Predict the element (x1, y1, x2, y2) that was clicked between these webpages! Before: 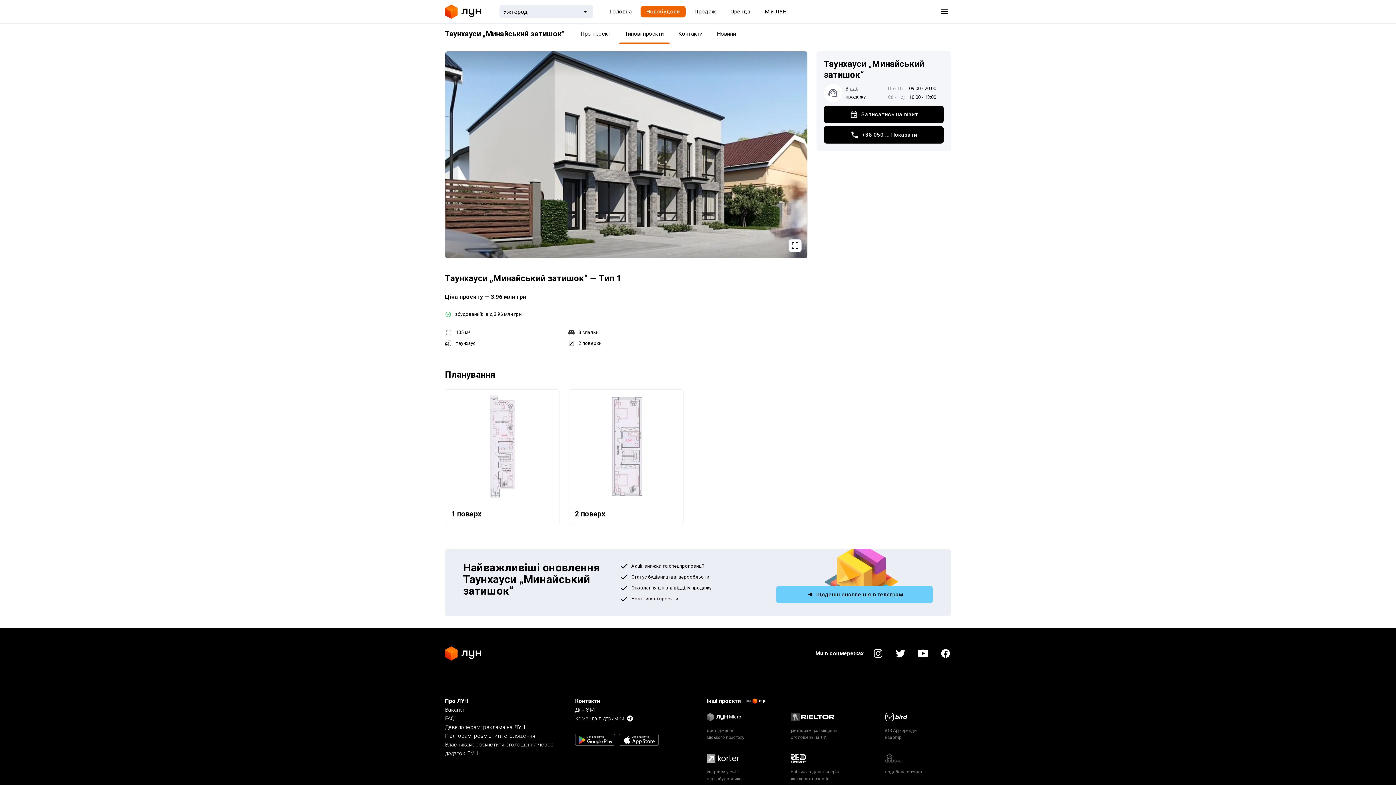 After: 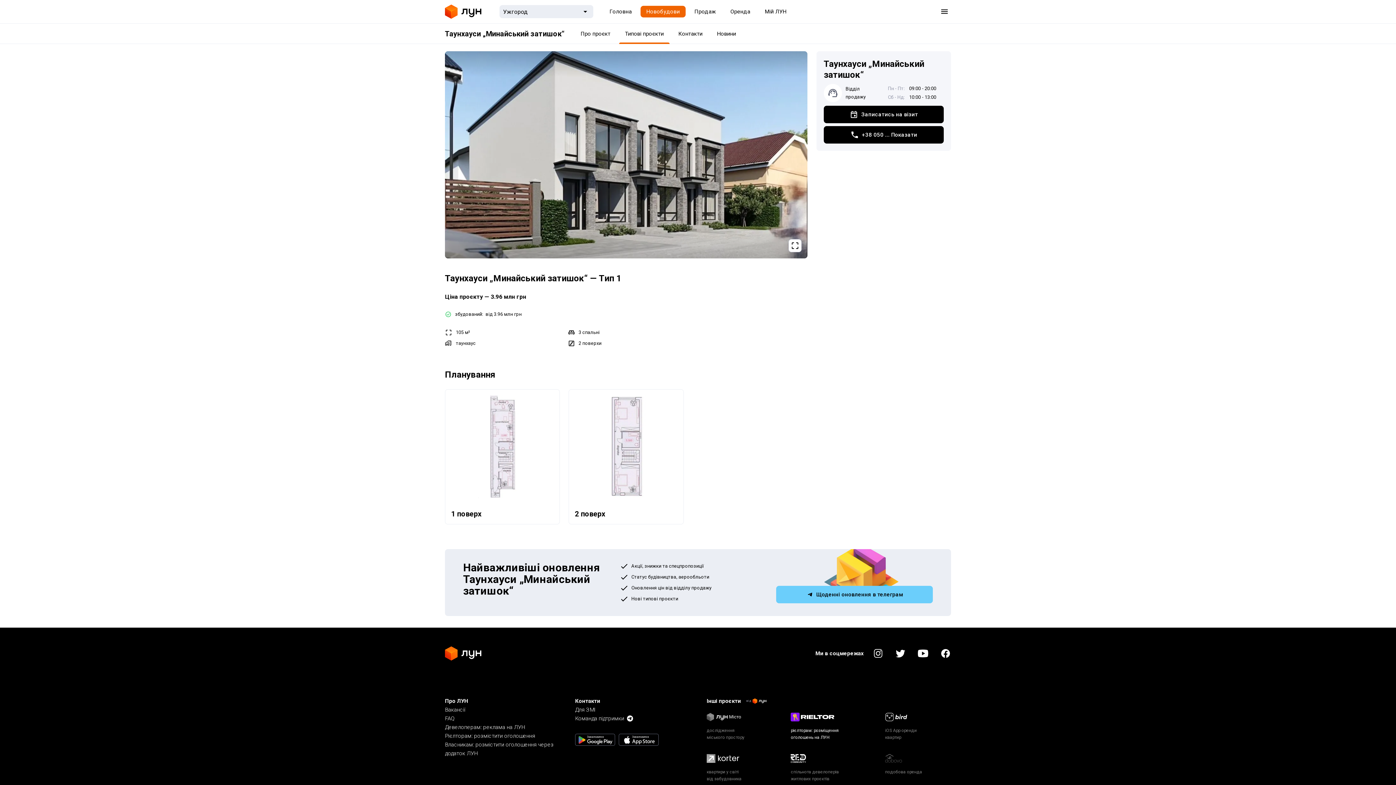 Action: bbox: (791, 713, 875, 741) label: рієлторам: розміщення
оголошень на ЛУН